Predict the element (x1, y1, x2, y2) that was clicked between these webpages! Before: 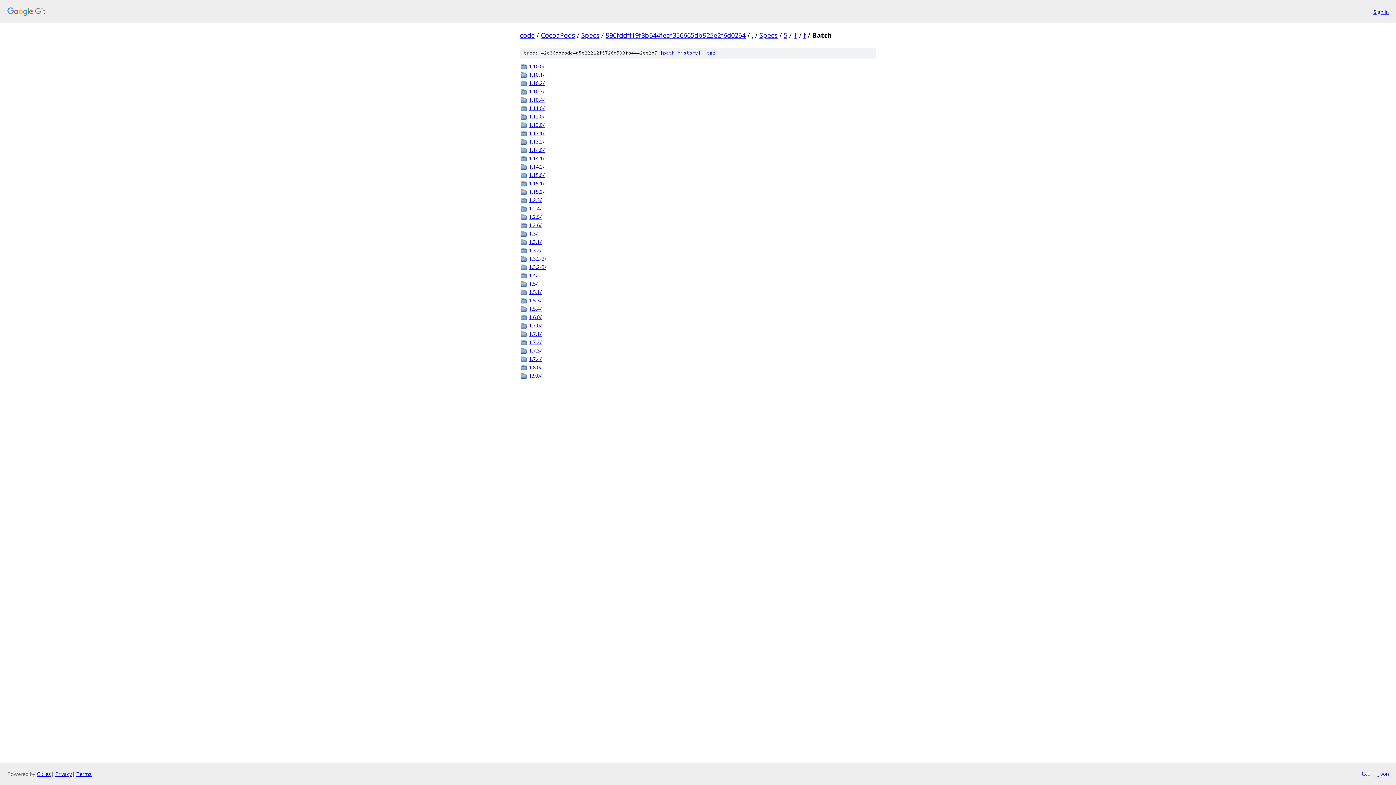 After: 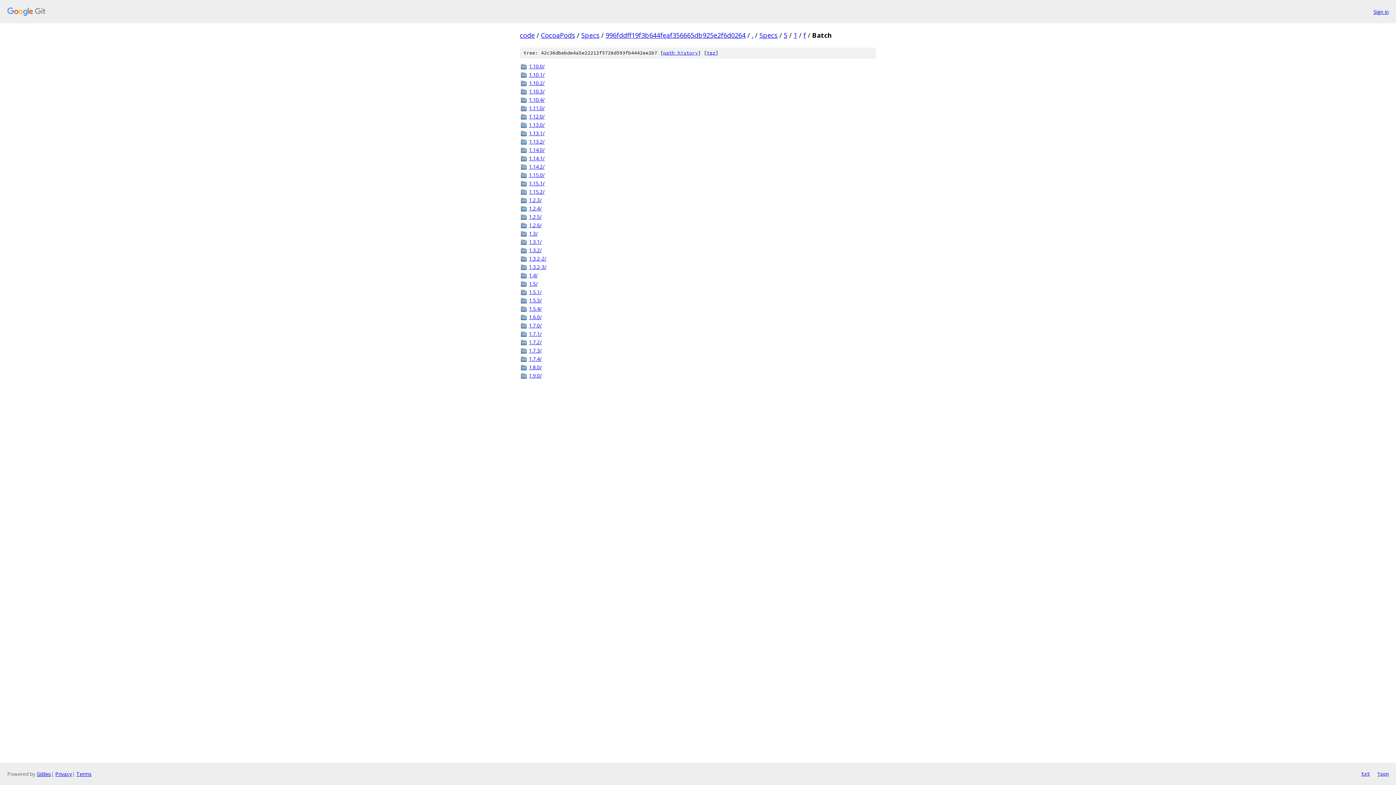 Action: bbox: (1377, 770, 1389, 778) label: json